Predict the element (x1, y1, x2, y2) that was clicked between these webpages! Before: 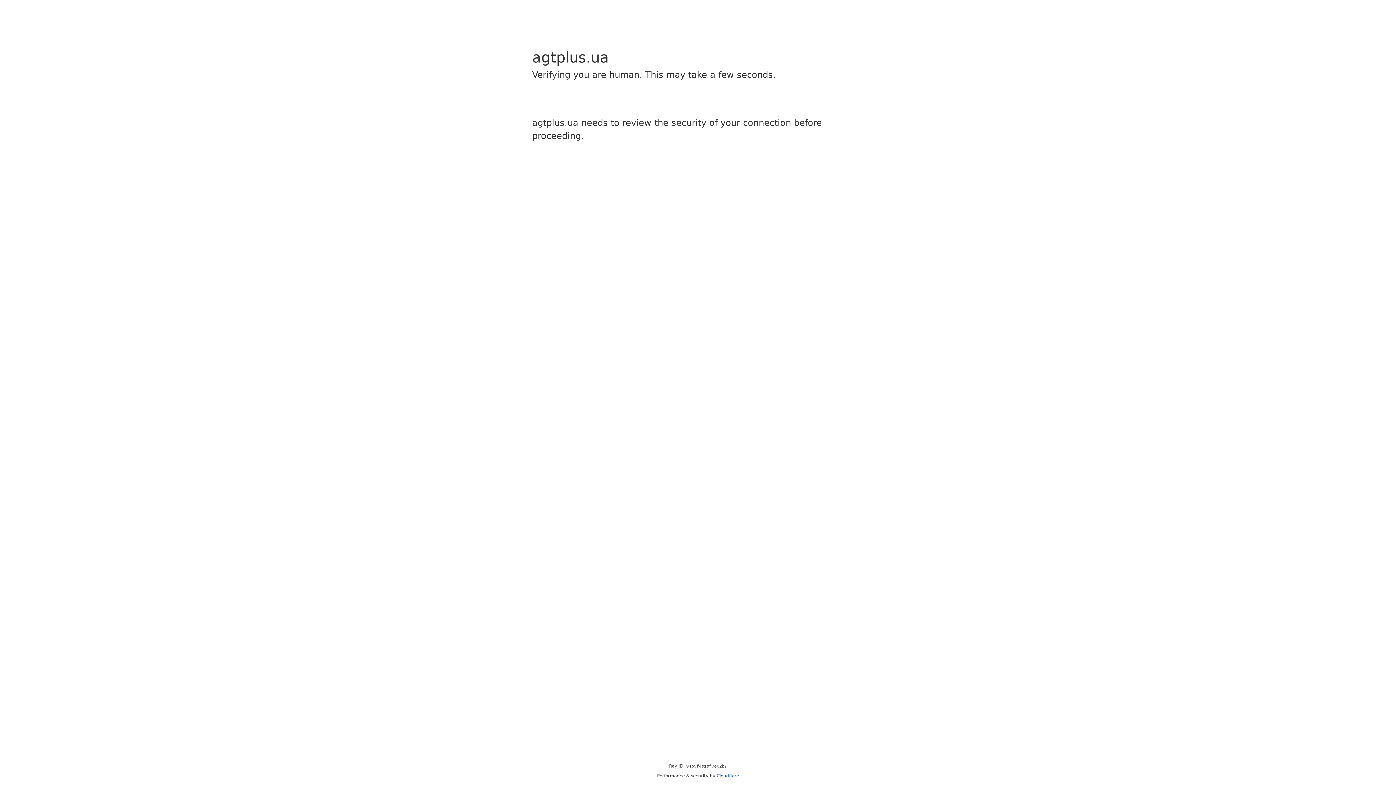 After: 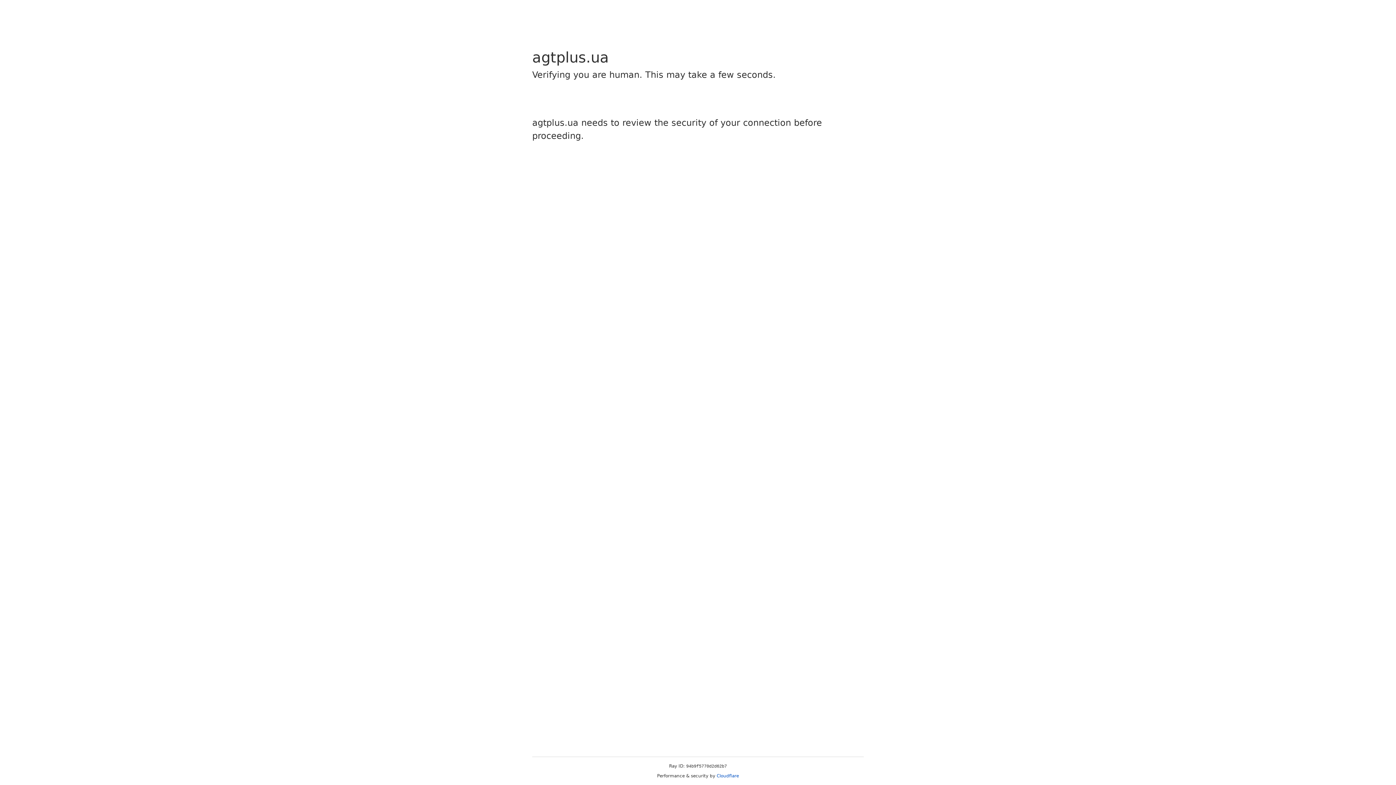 Action: label: Cloudflare bbox: (716, 773, 739, 778)